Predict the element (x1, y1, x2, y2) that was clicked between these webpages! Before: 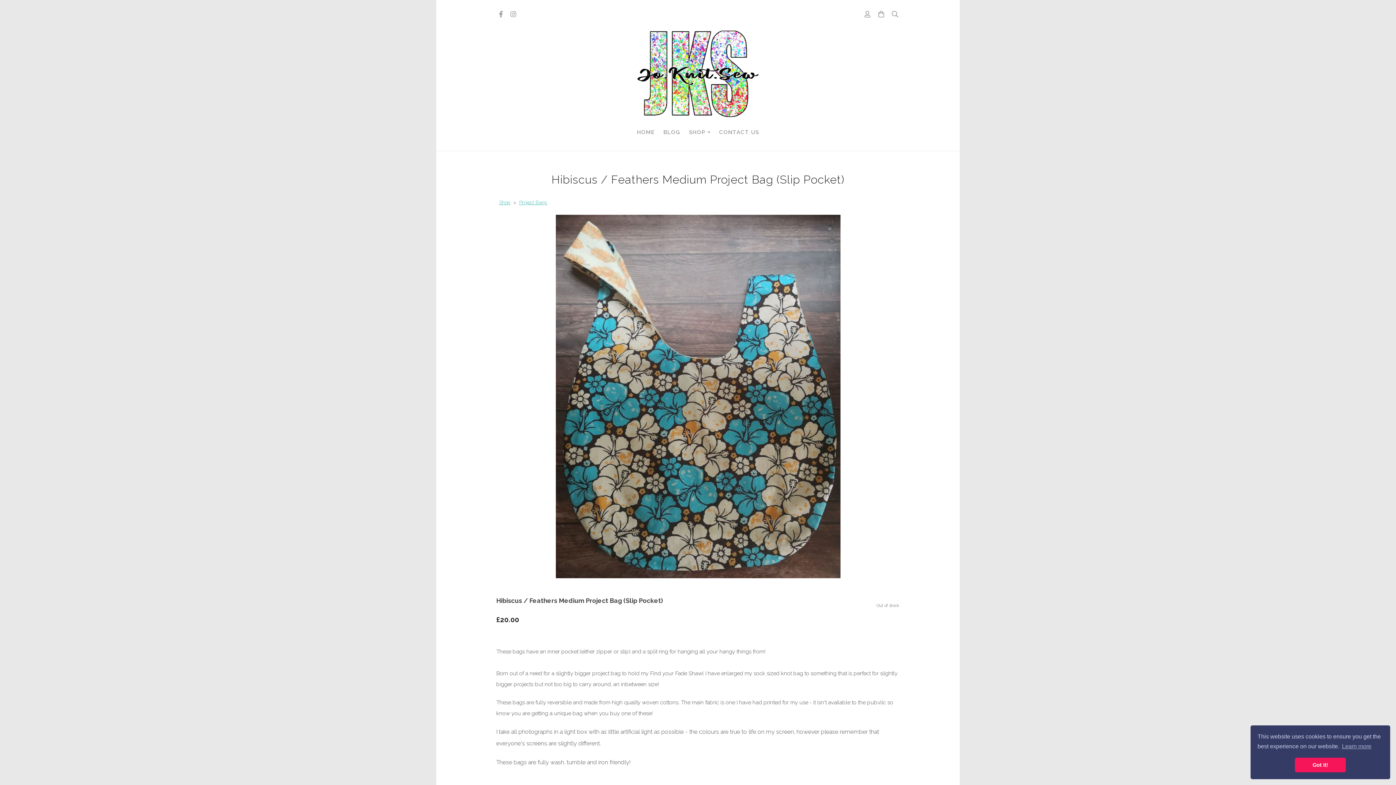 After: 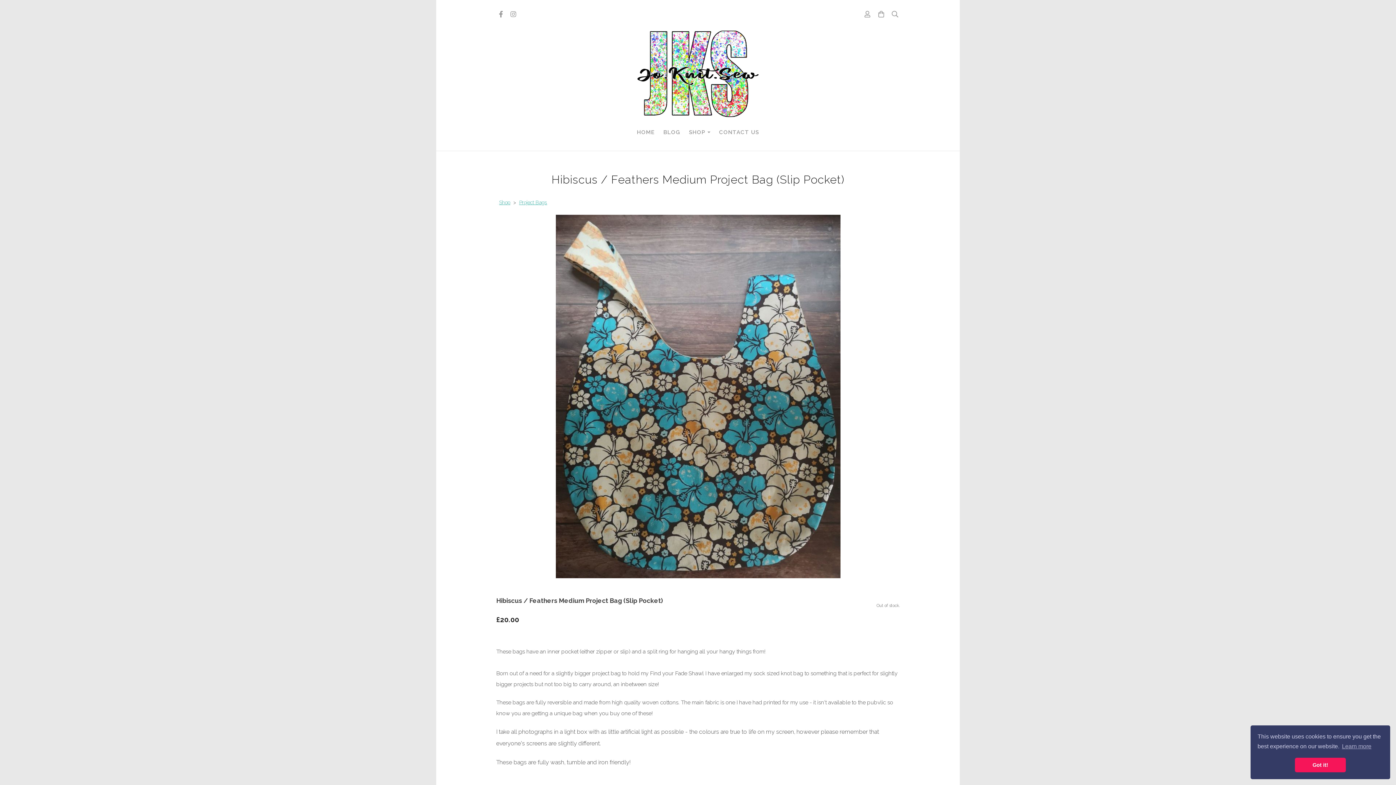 Action: bbox: (508, 9, 518, 20)